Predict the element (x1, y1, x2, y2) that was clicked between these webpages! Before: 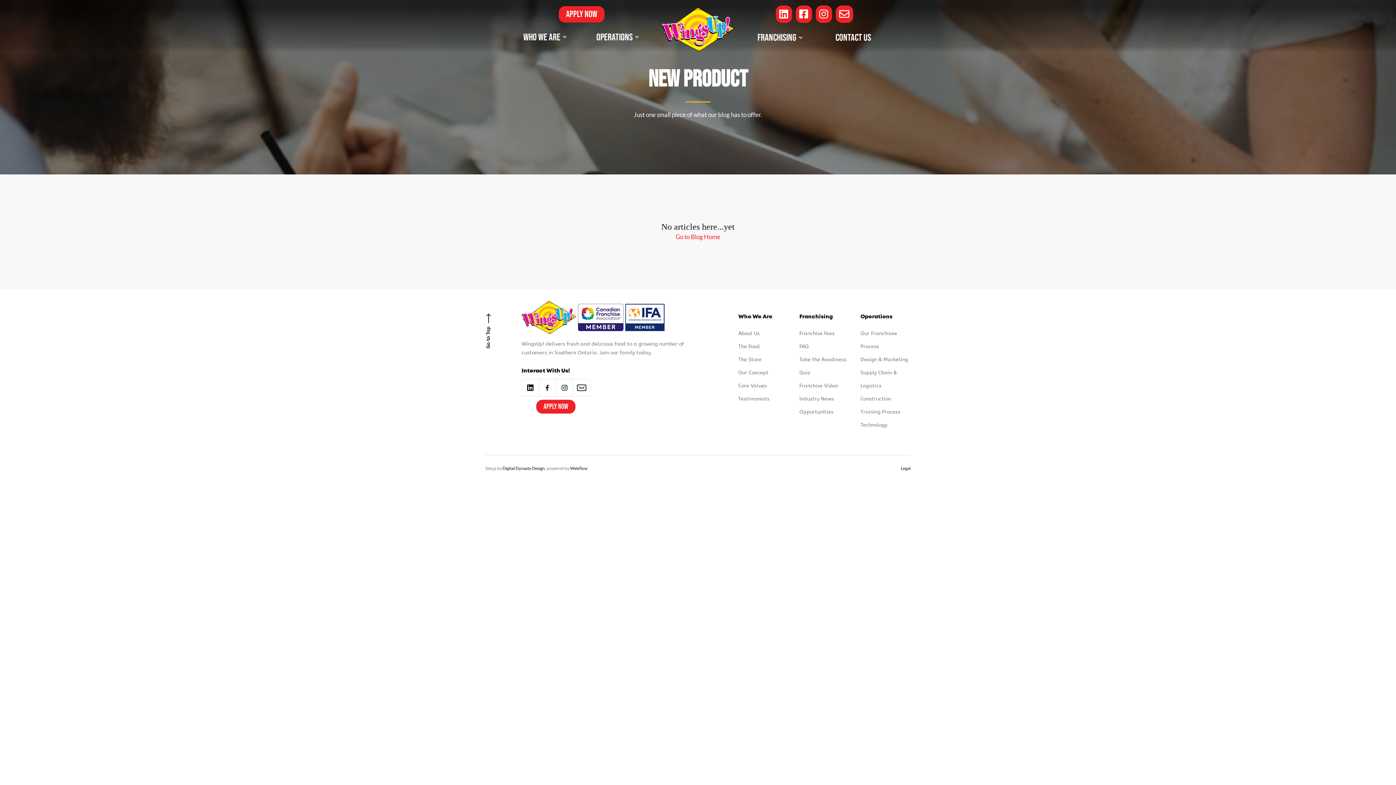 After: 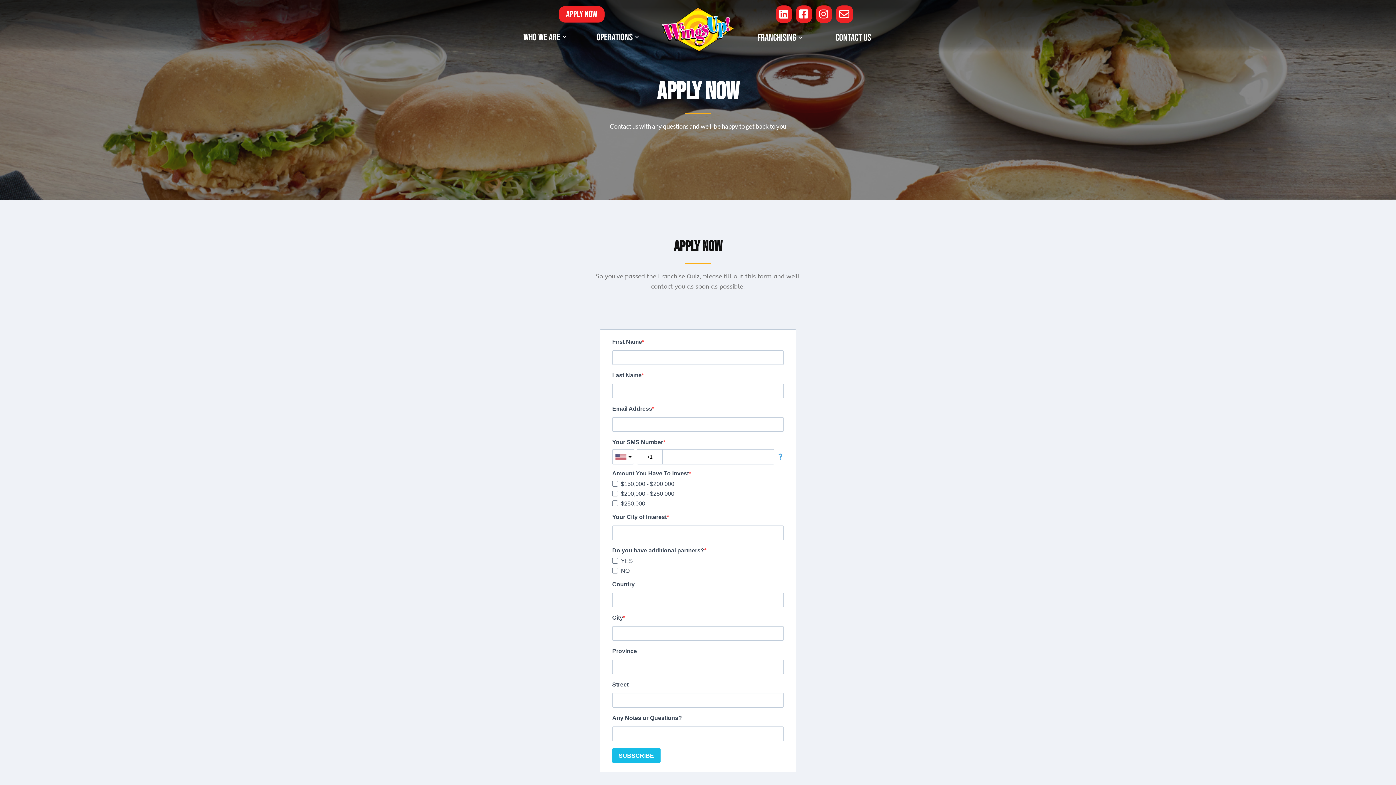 Action: label: Apply Now bbox: (539, 401, 571, 412)